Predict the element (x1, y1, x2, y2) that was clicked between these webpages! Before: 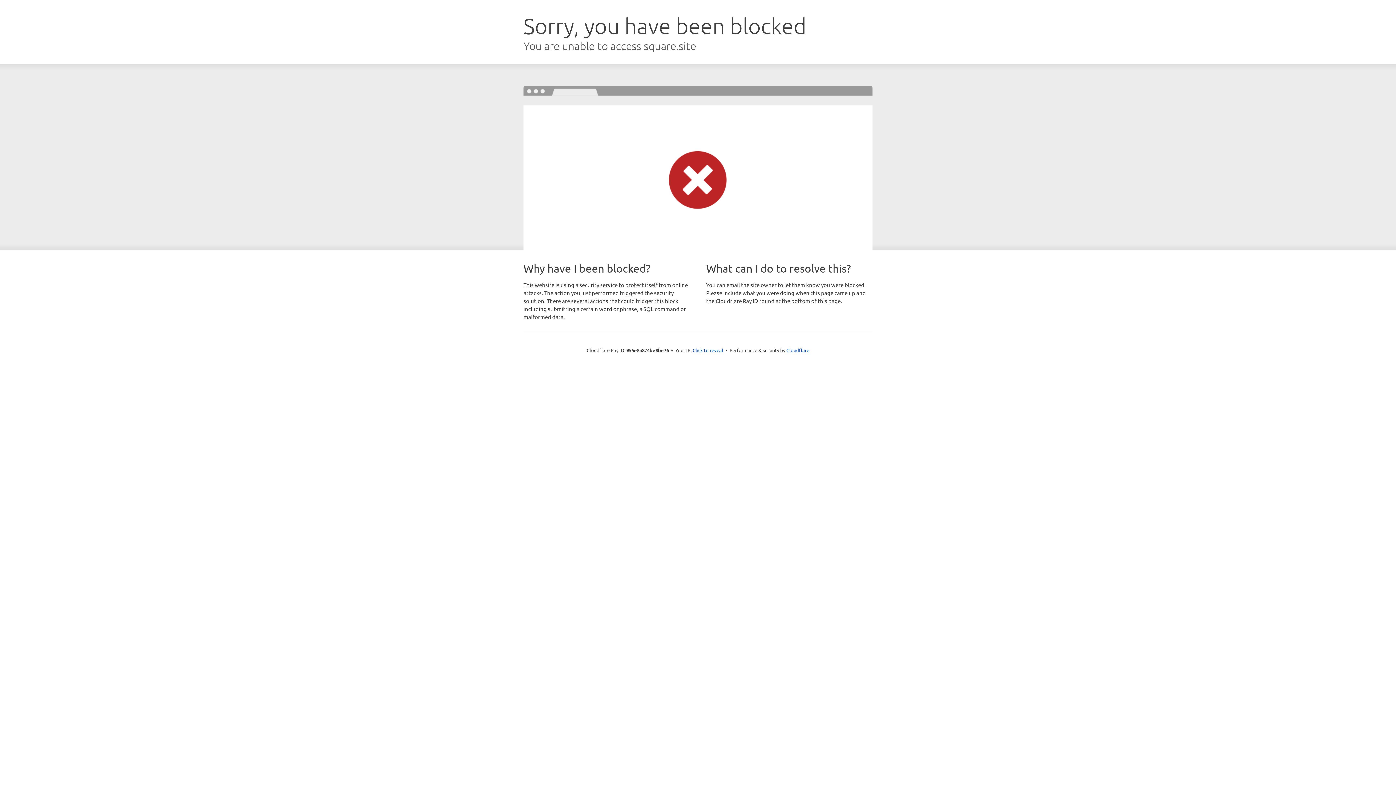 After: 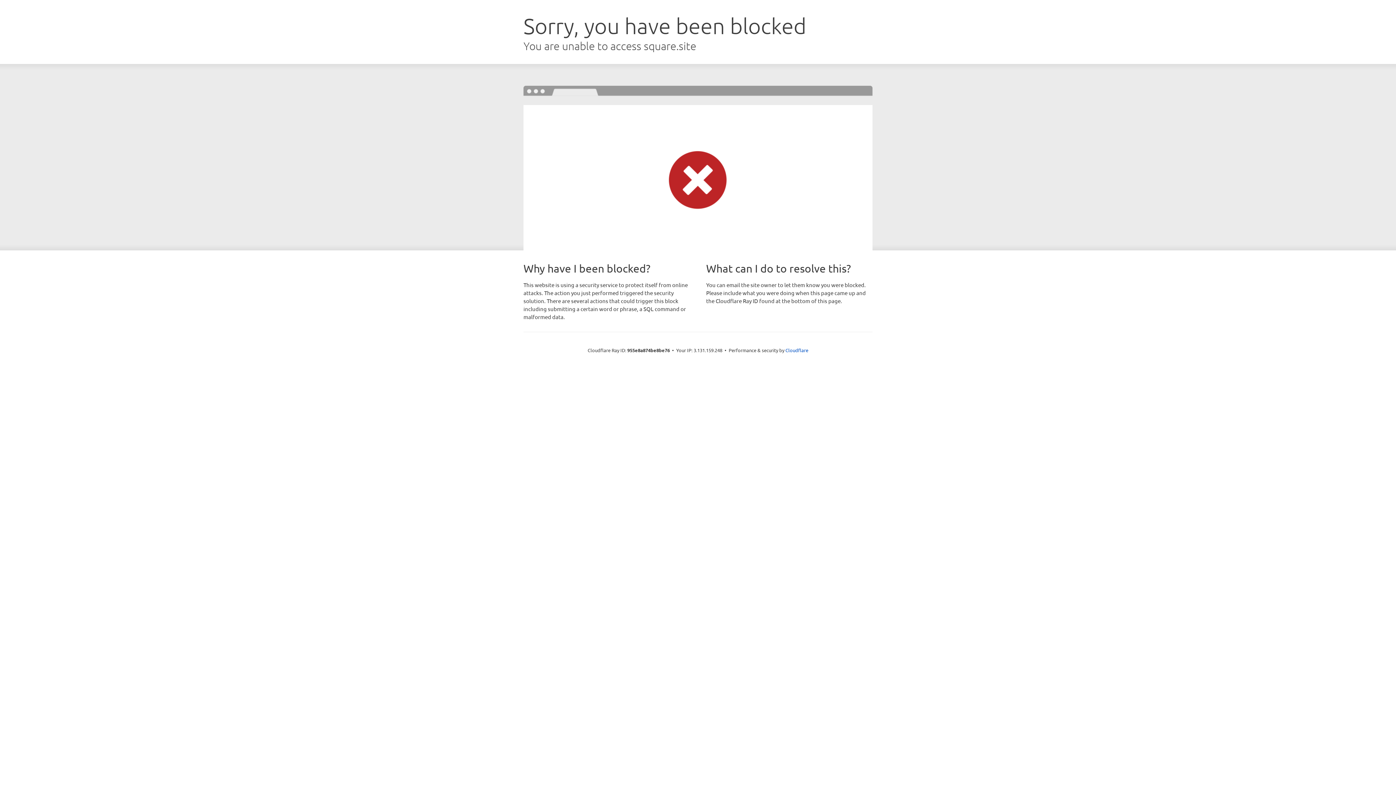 Action: bbox: (692, 346, 723, 353) label: Click to reveal